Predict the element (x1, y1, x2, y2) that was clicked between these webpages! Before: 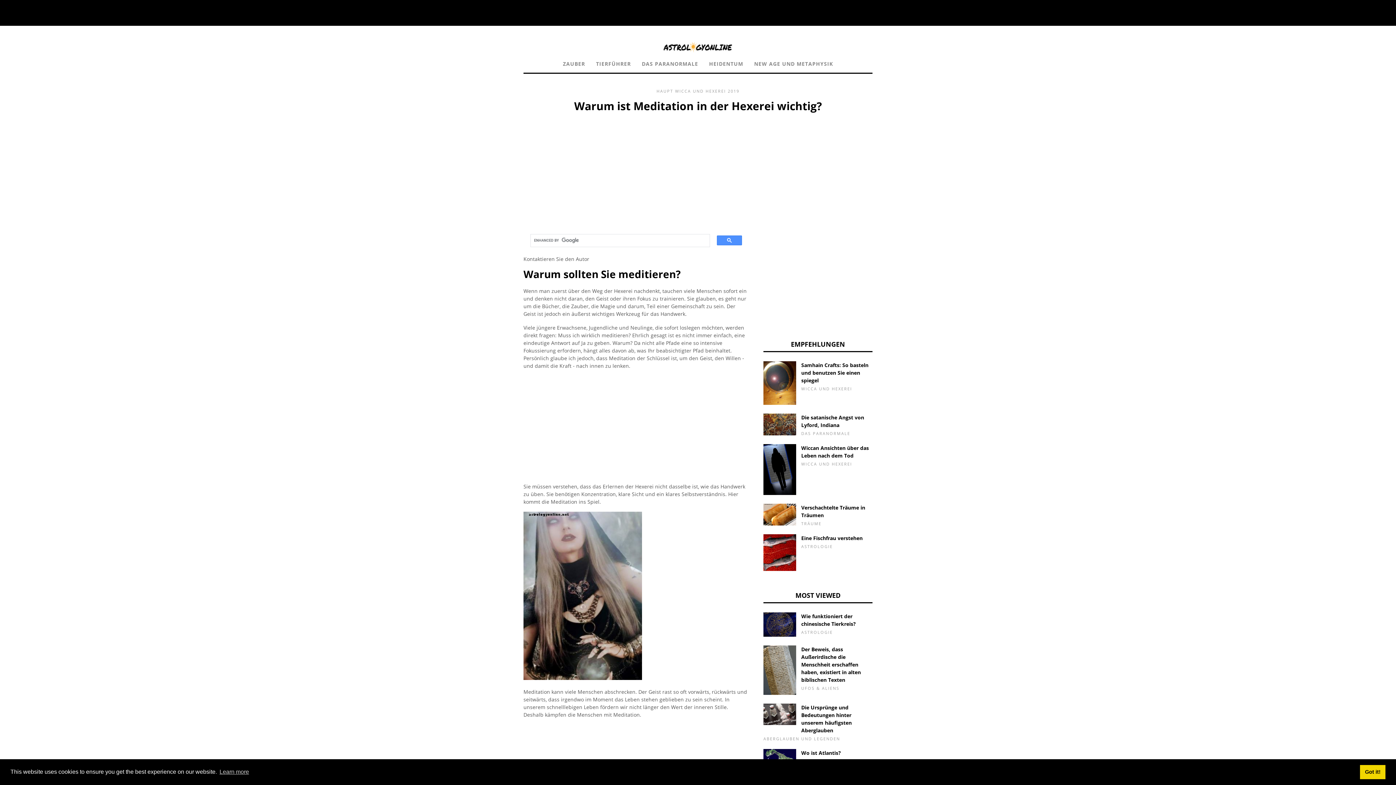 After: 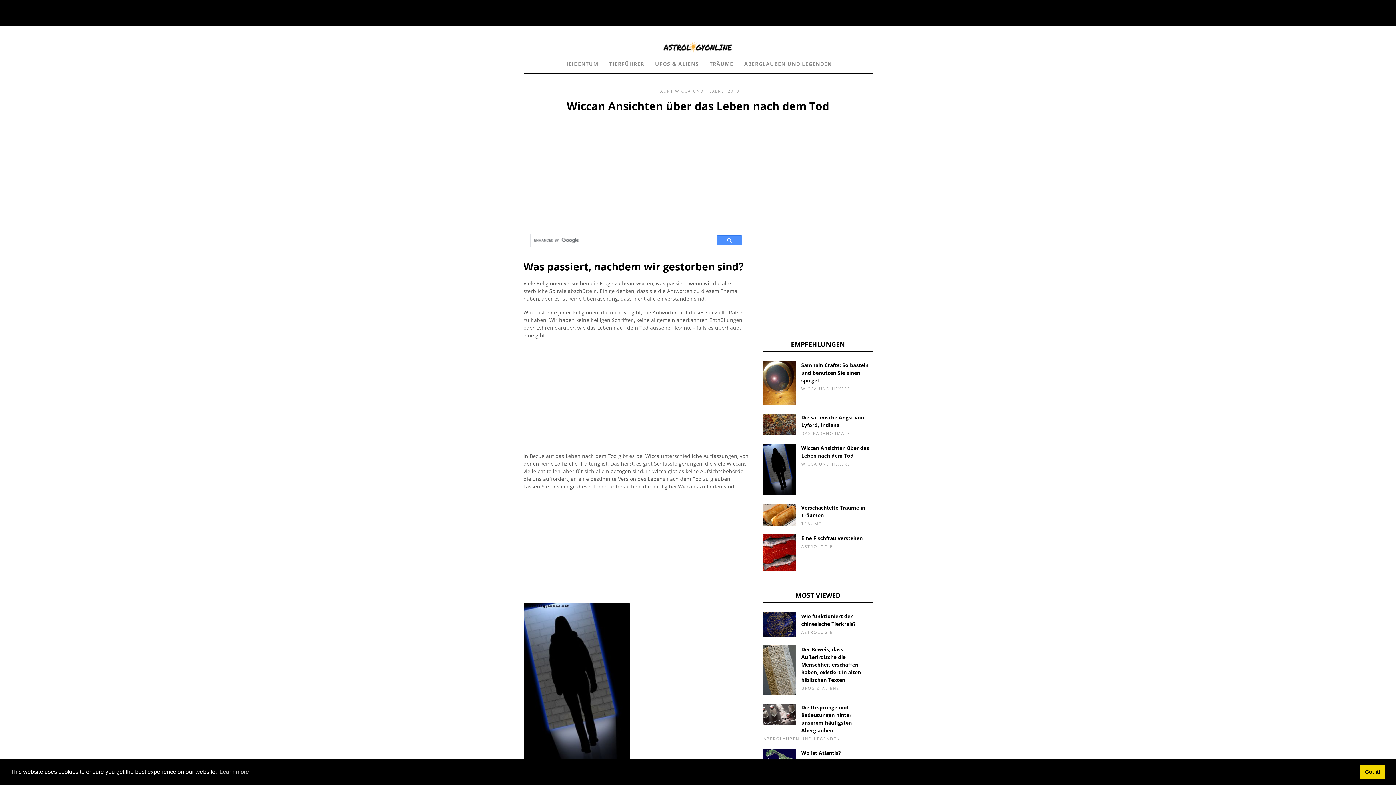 Action: bbox: (801, 444, 869, 459) label: Wiccan Ansichten über das Leben nach dem Tod